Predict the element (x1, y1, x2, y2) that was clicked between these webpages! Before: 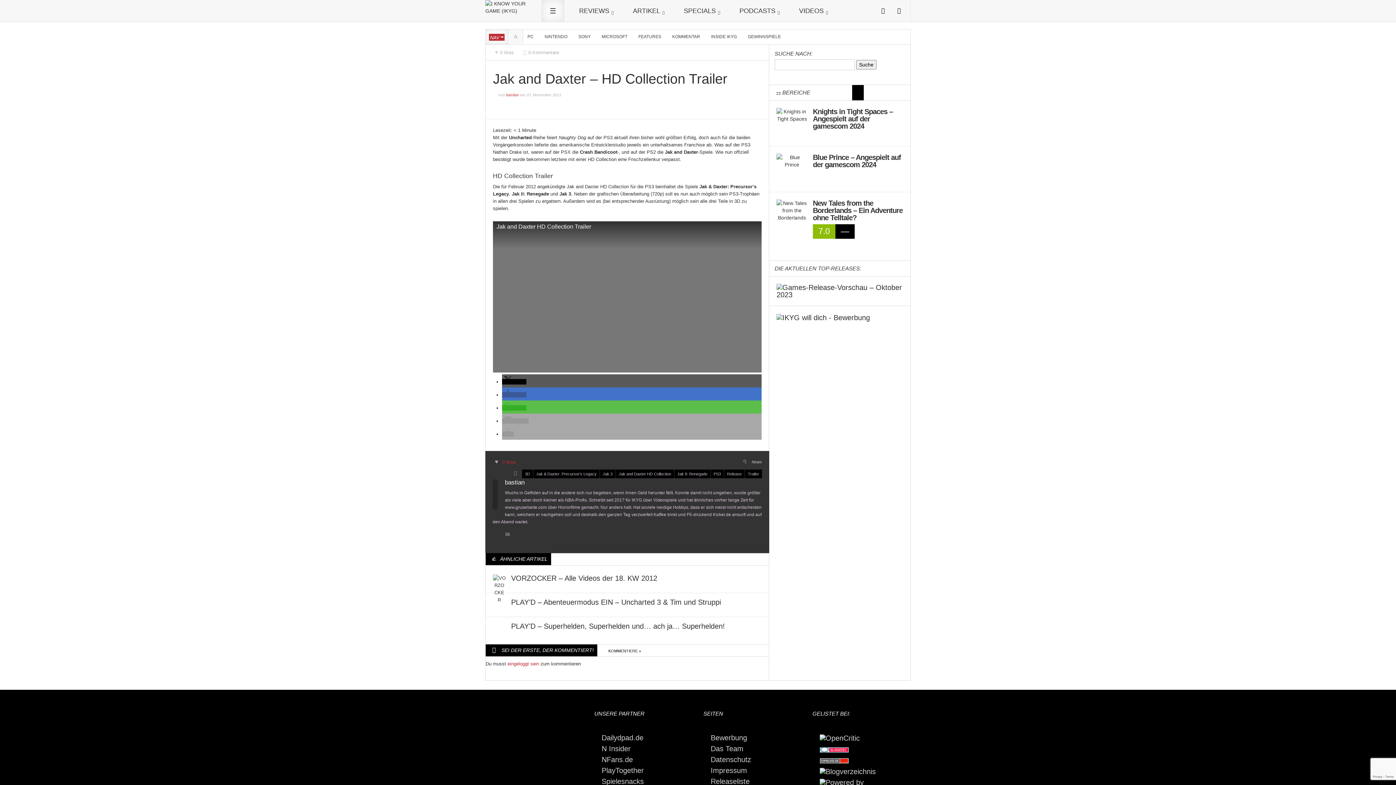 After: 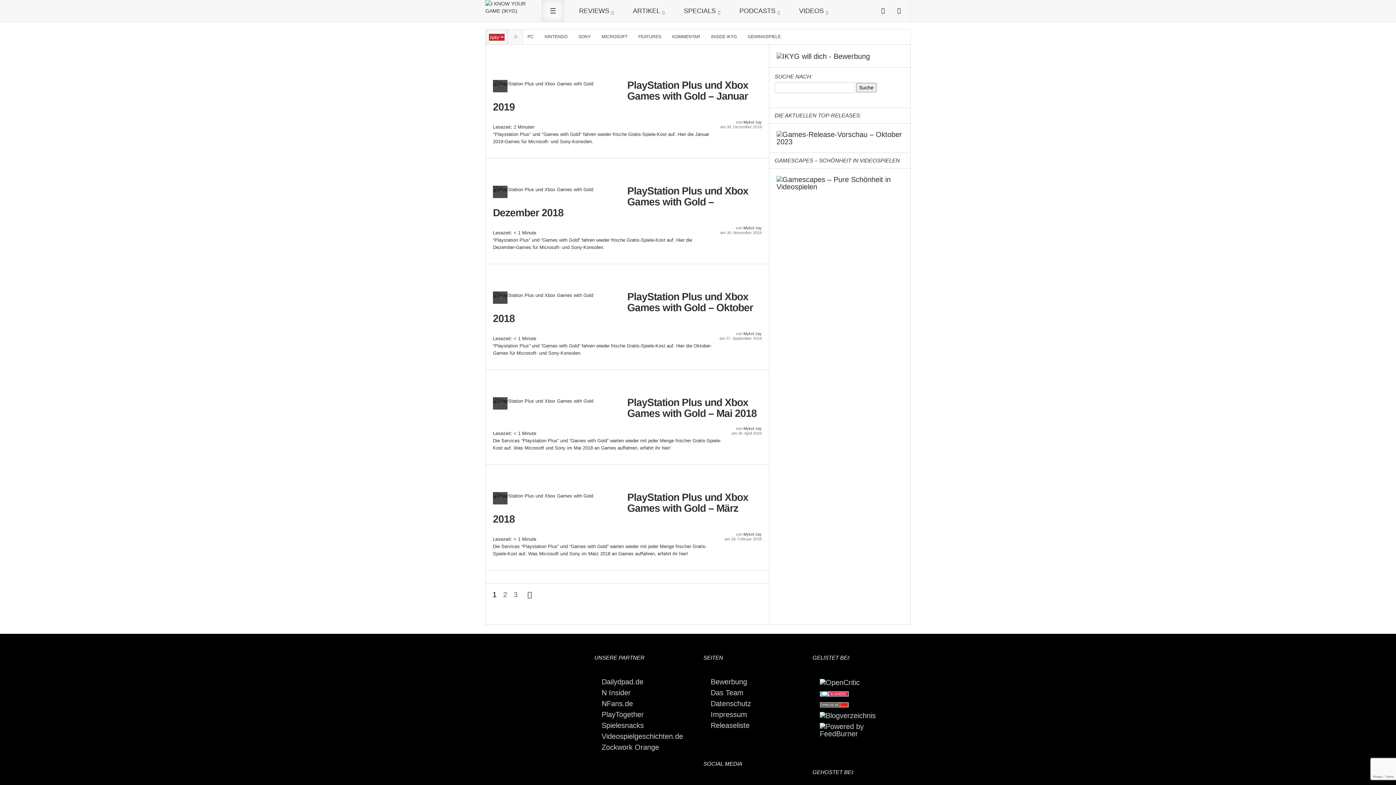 Action: label: PS3 bbox: (710, 469, 724, 478)